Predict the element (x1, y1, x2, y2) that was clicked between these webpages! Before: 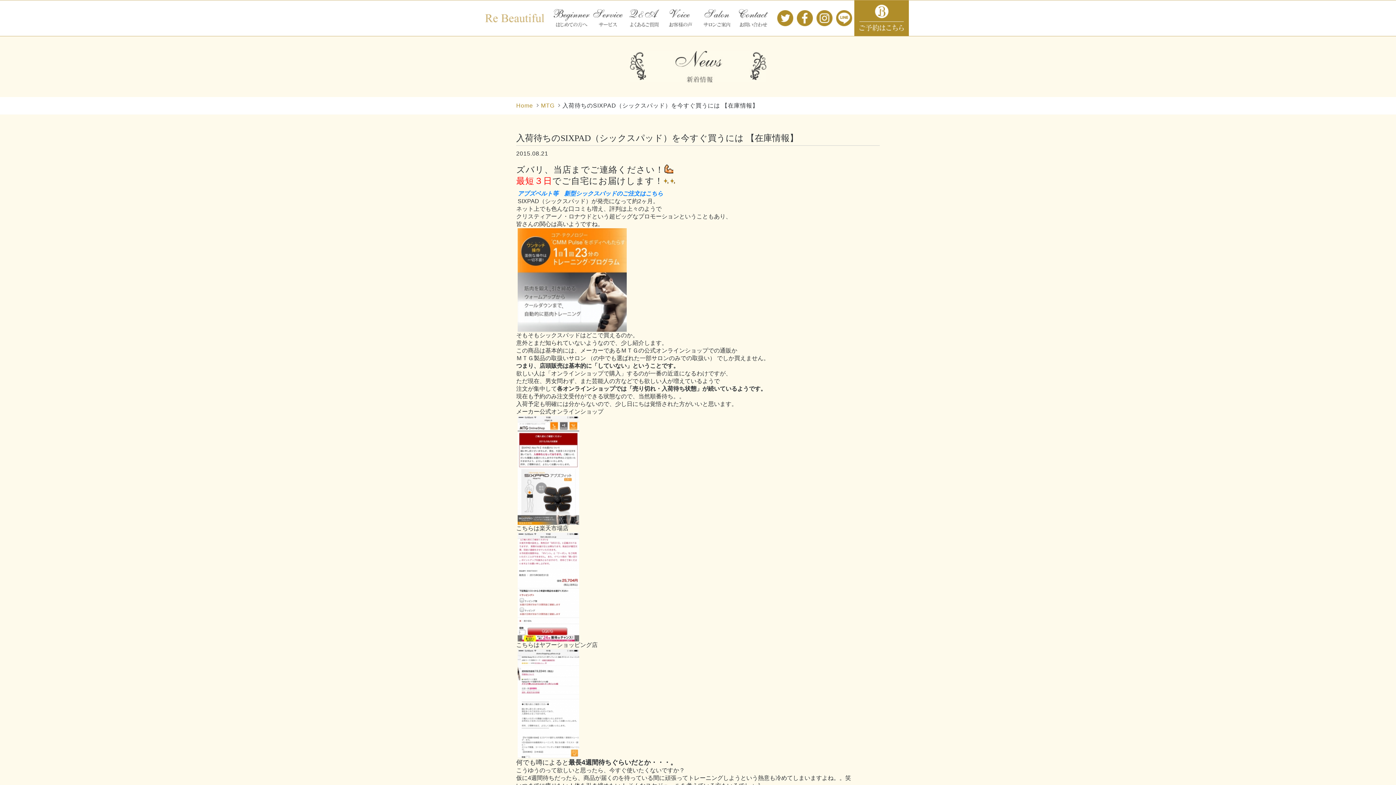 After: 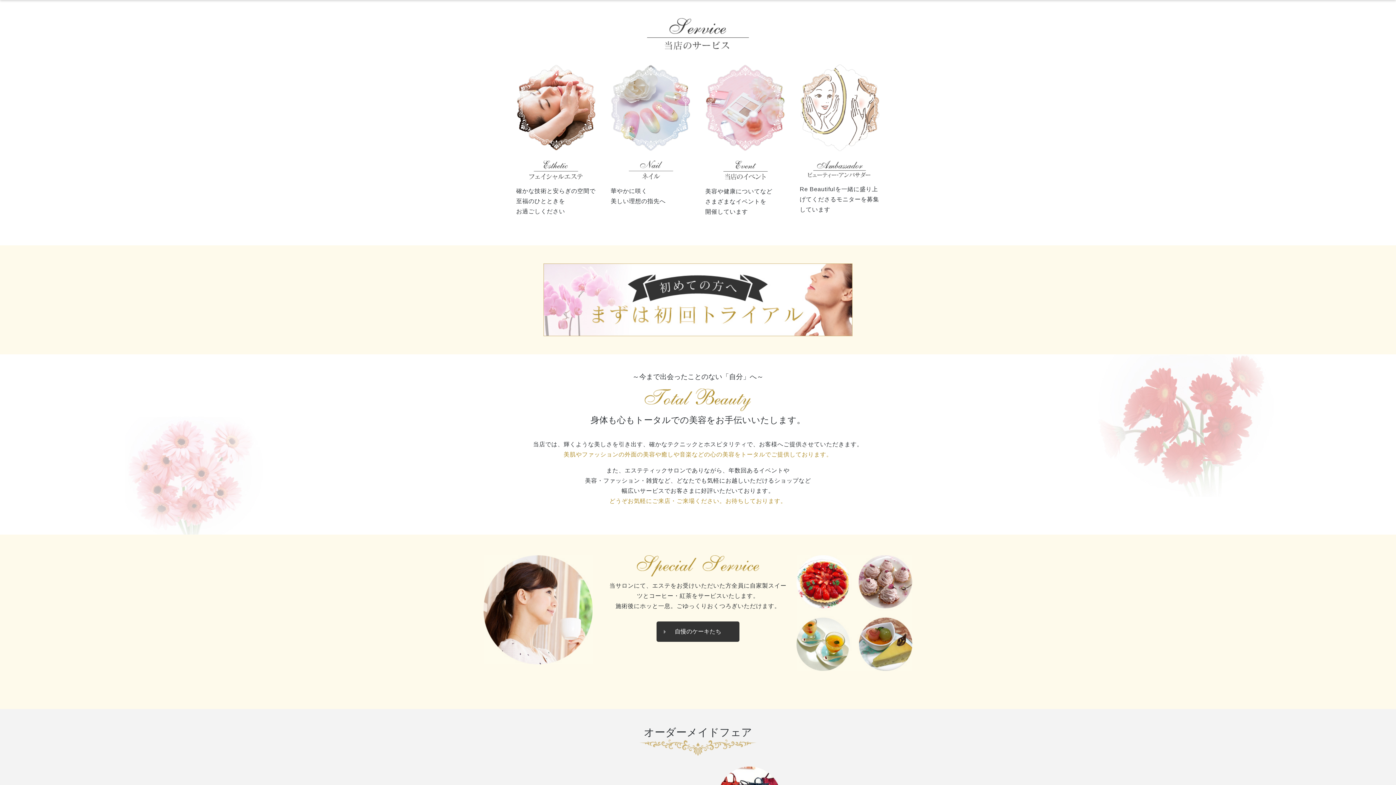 Action: bbox: (589, 14, 626, 20)